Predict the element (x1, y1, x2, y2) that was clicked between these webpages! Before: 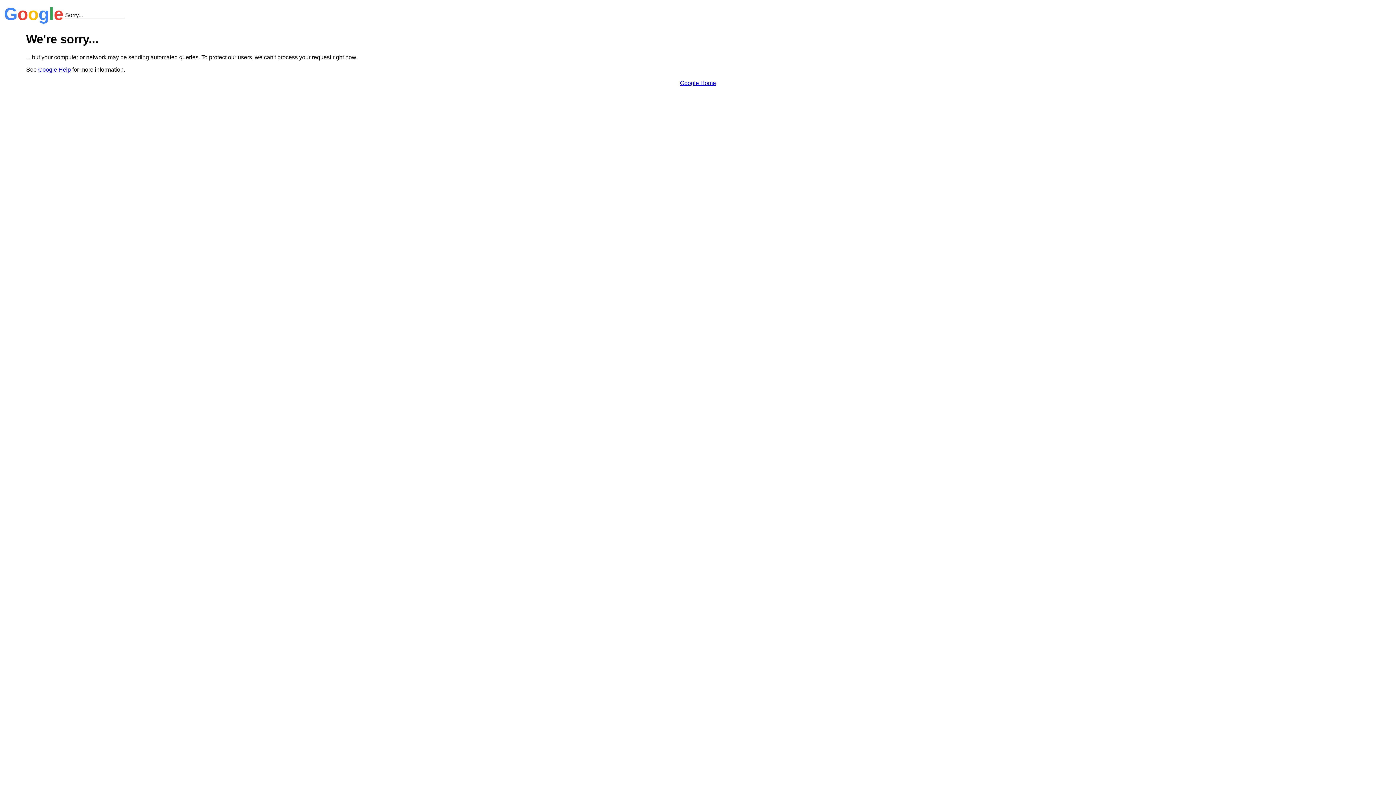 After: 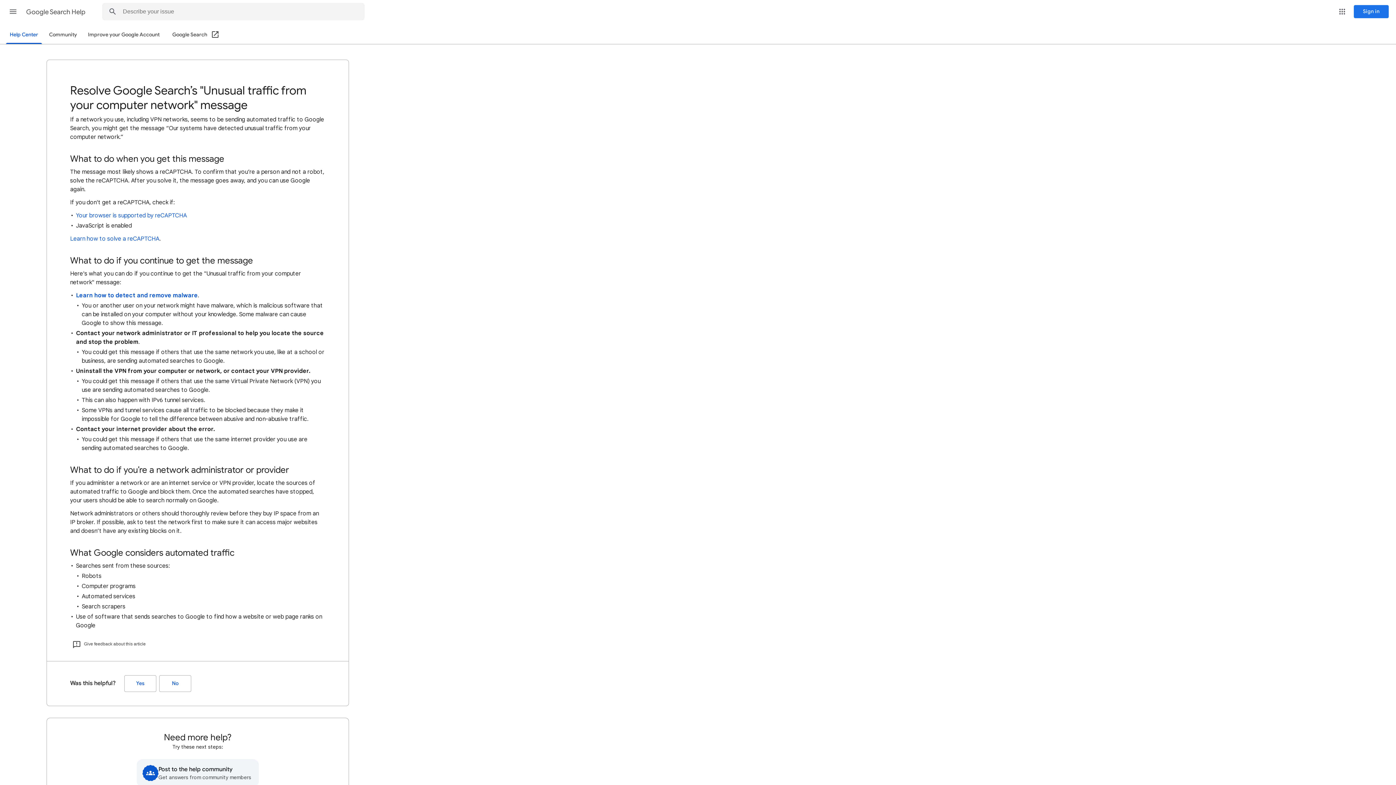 Action: bbox: (38, 66, 70, 72) label: Google Help